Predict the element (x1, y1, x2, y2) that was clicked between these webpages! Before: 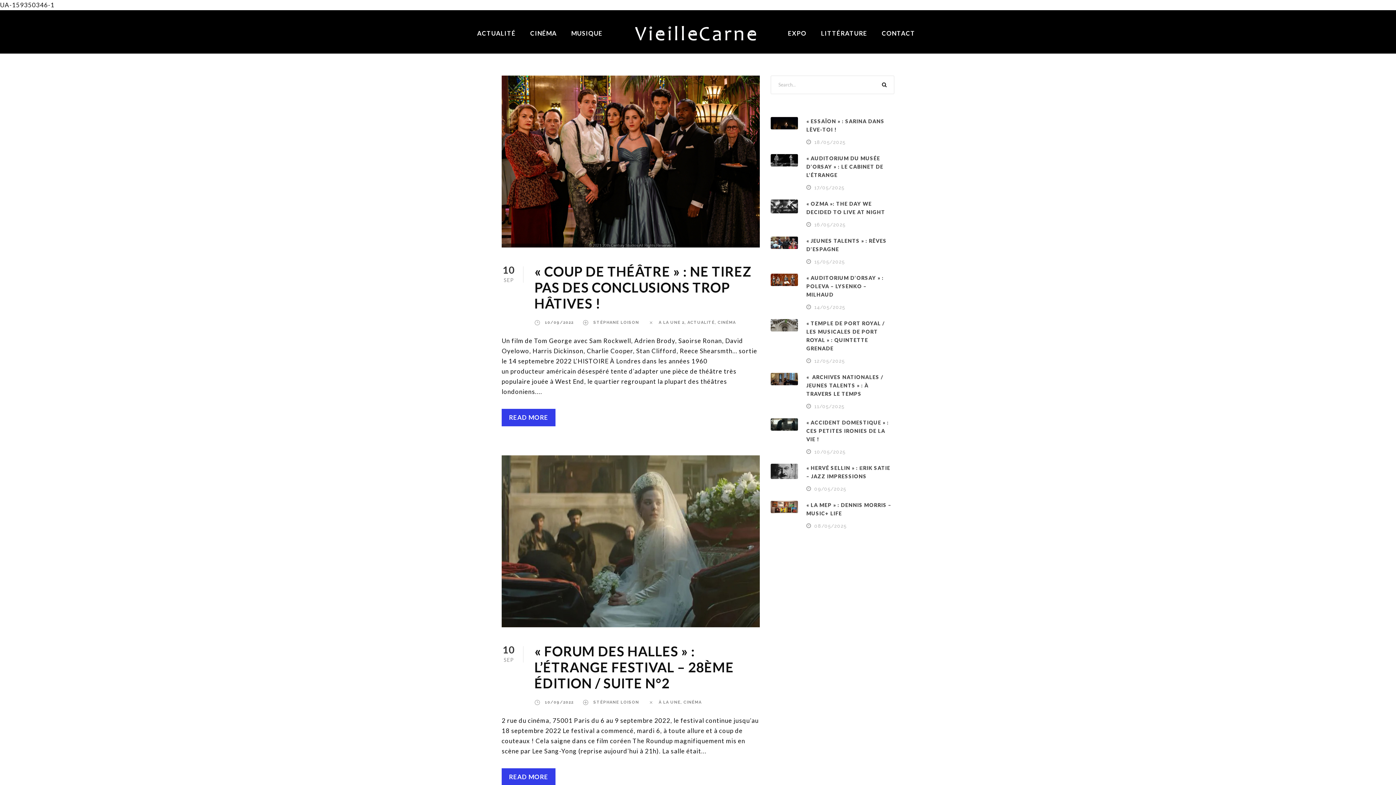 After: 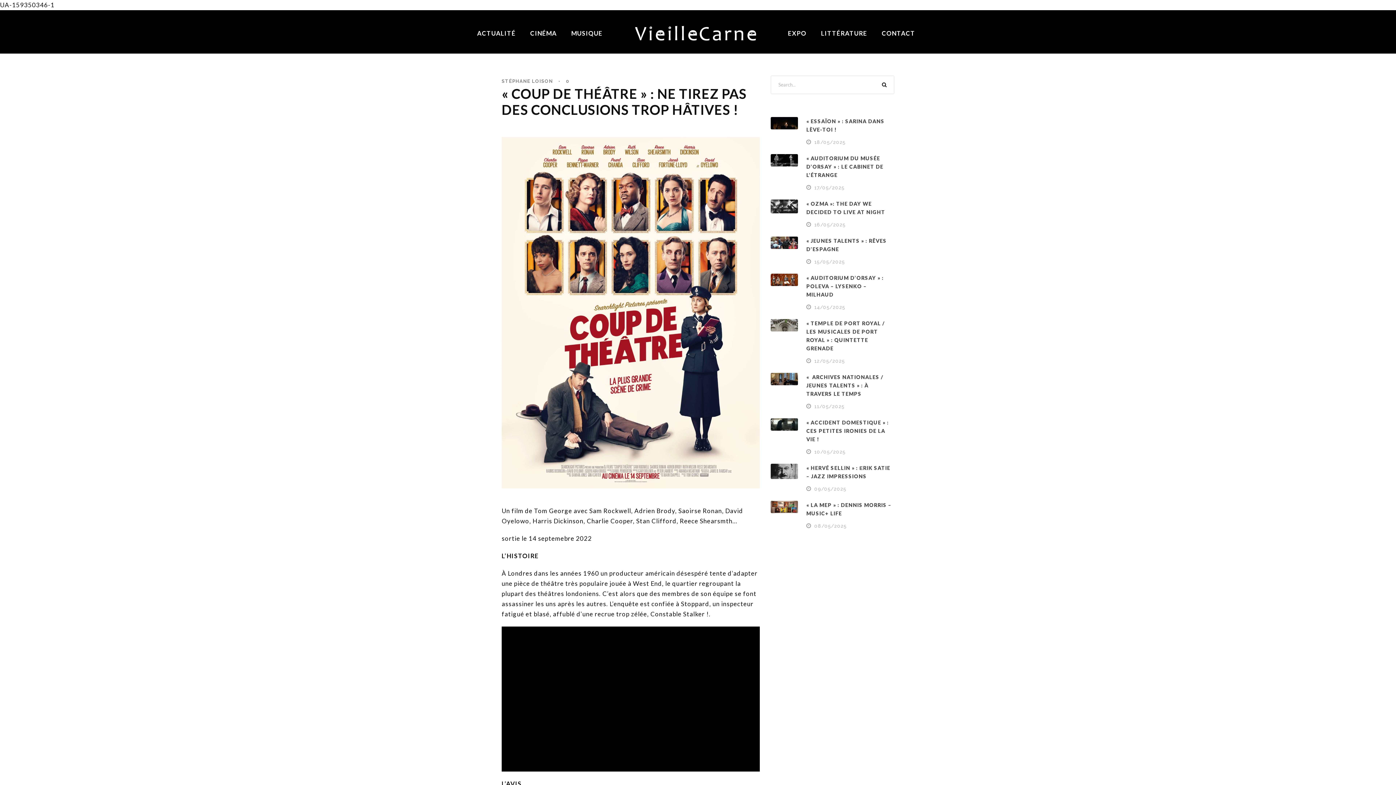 Action: bbox: (501, 409, 555, 426) label: READ MORE